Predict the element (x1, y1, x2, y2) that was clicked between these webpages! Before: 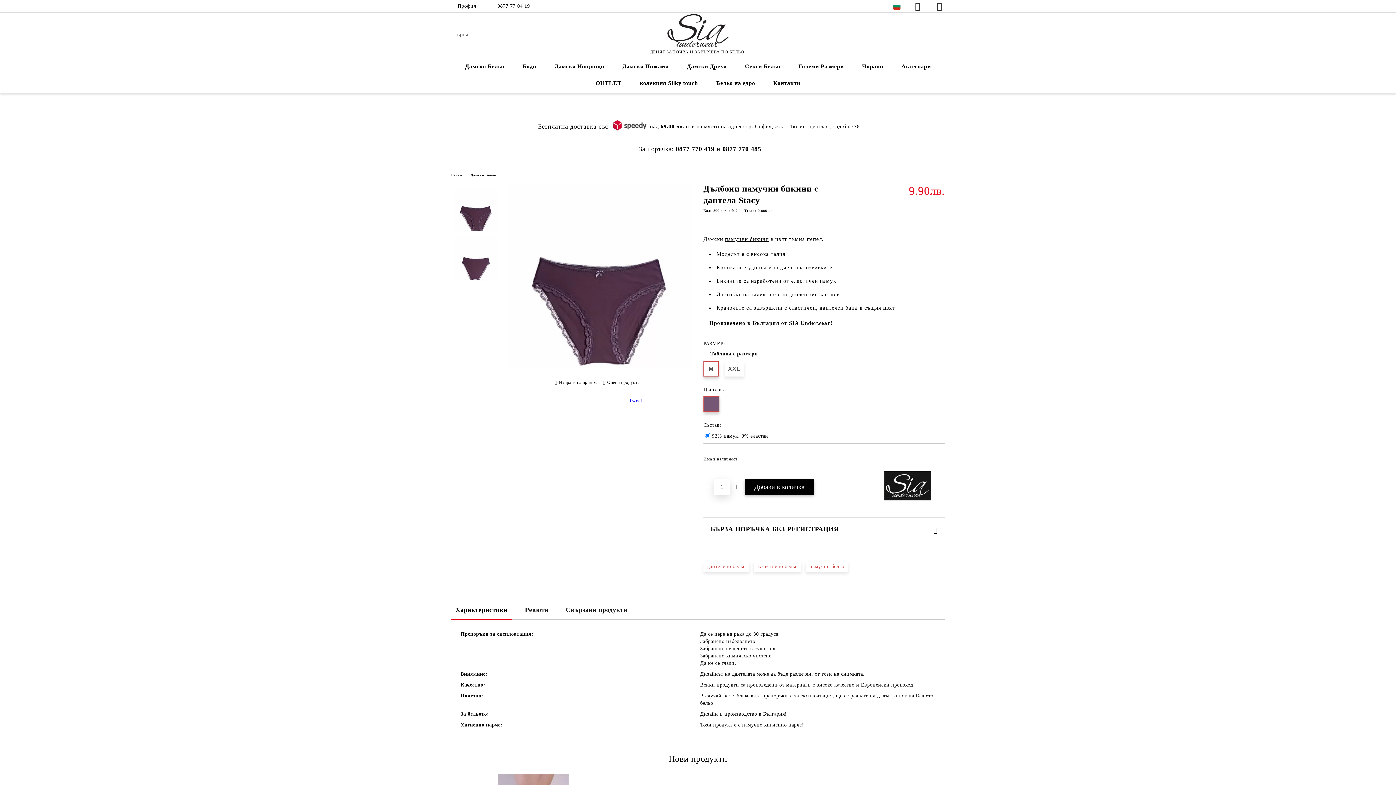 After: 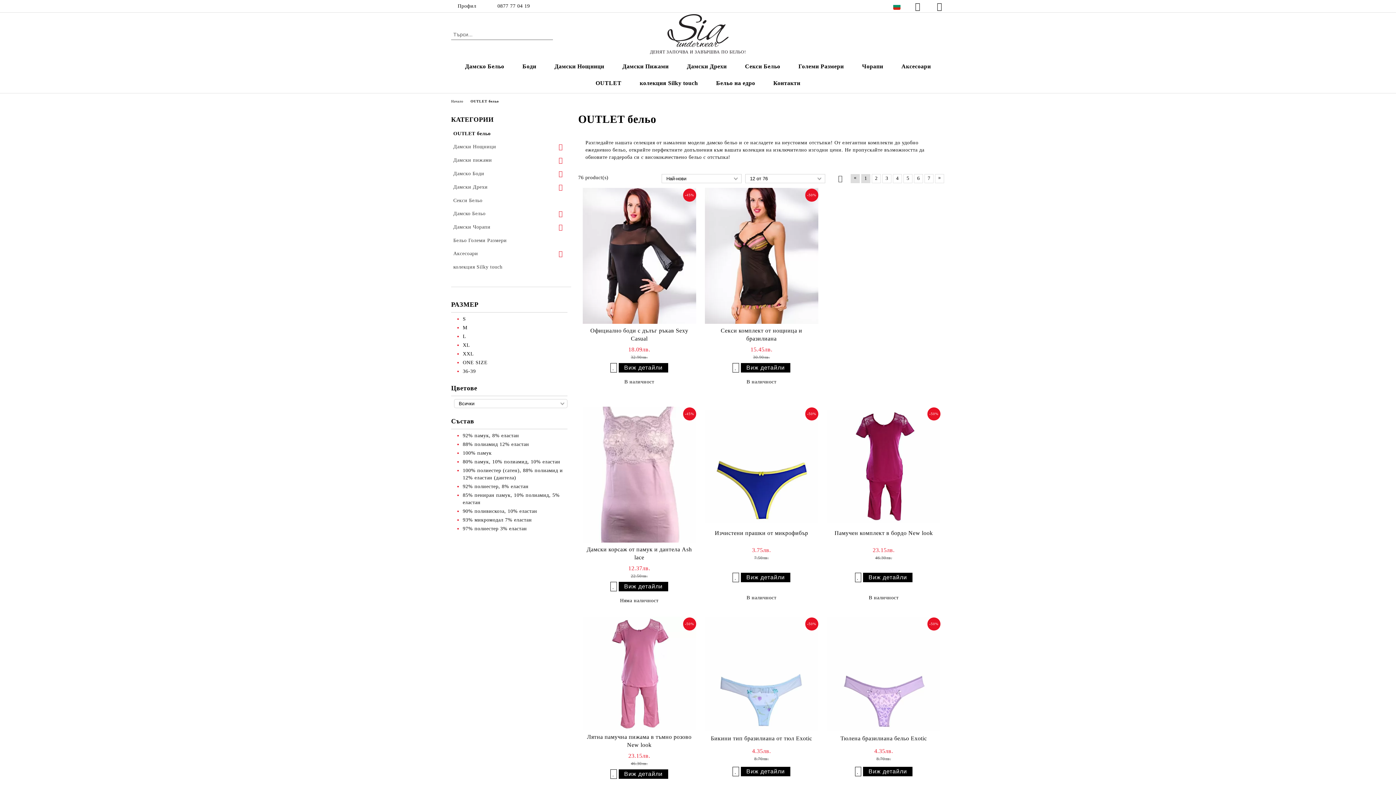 Action: label: OUTLET bbox: (586, 74, 630, 91)